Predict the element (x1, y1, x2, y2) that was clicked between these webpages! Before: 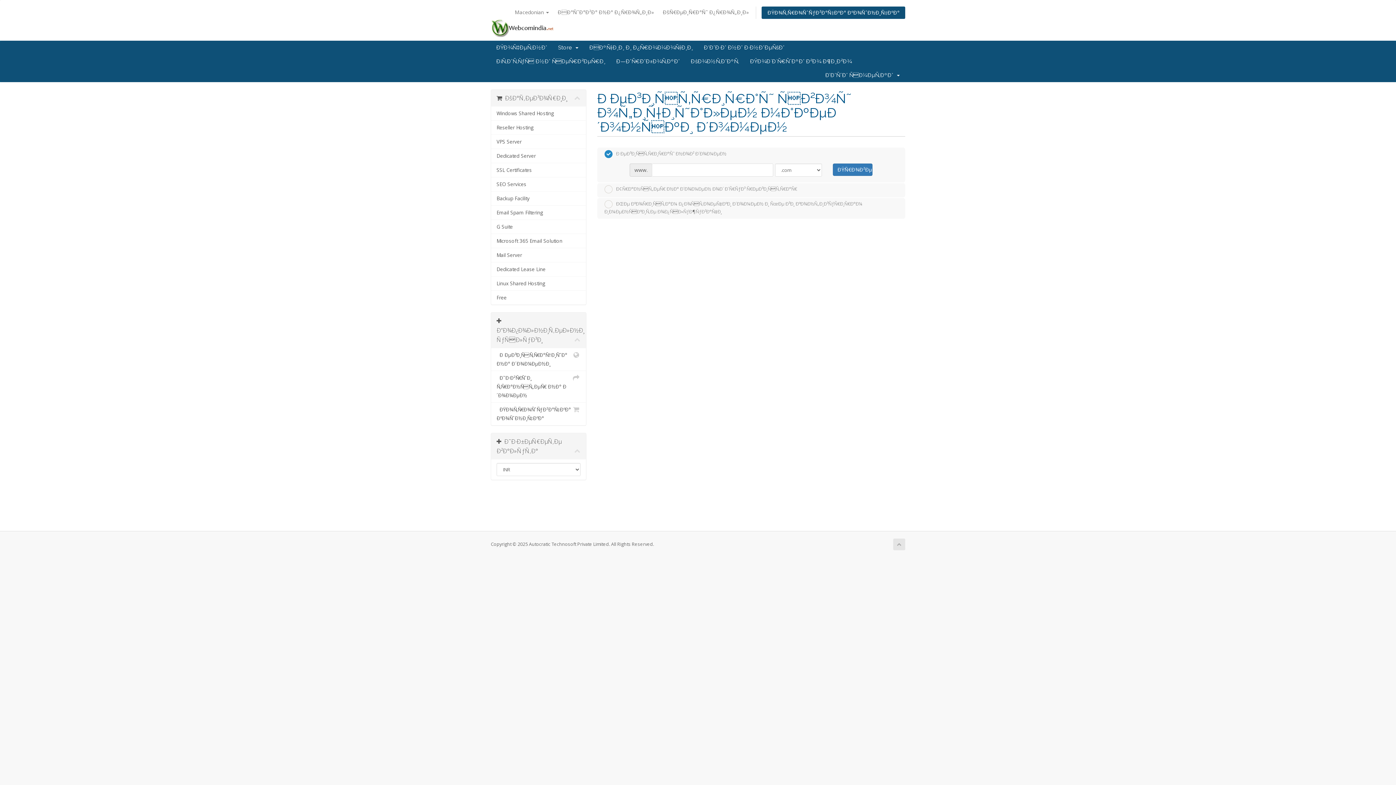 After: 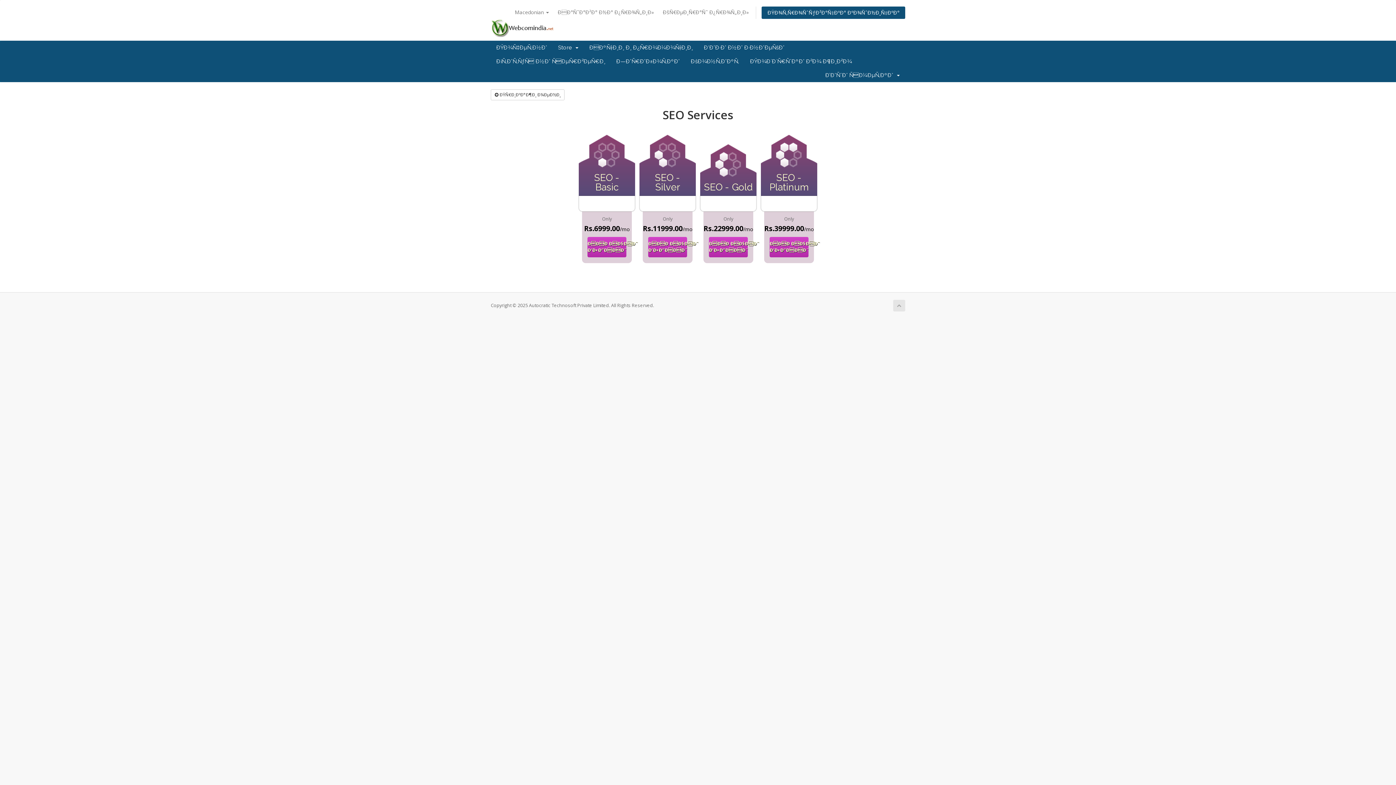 Action: label: SEO Services bbox: (491, 177, 586, 191)